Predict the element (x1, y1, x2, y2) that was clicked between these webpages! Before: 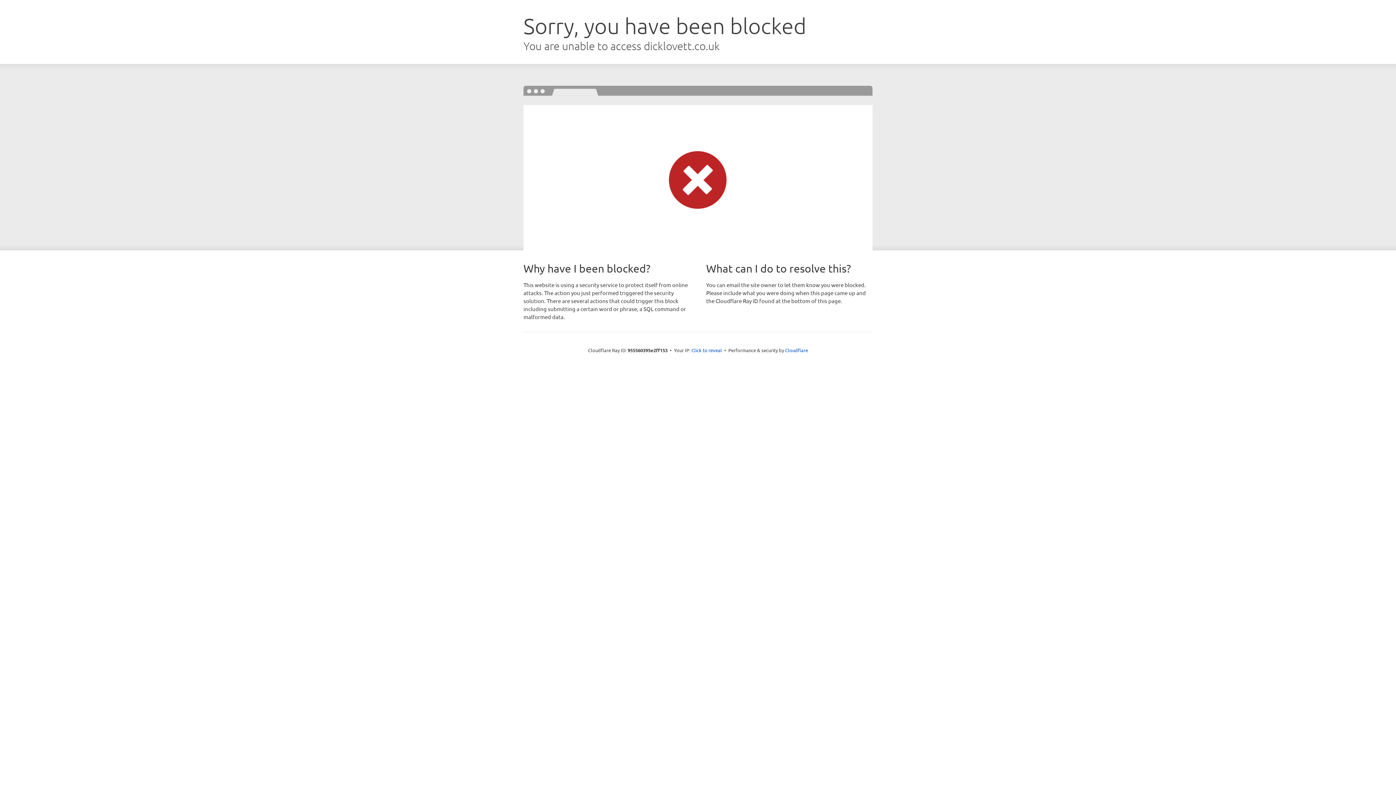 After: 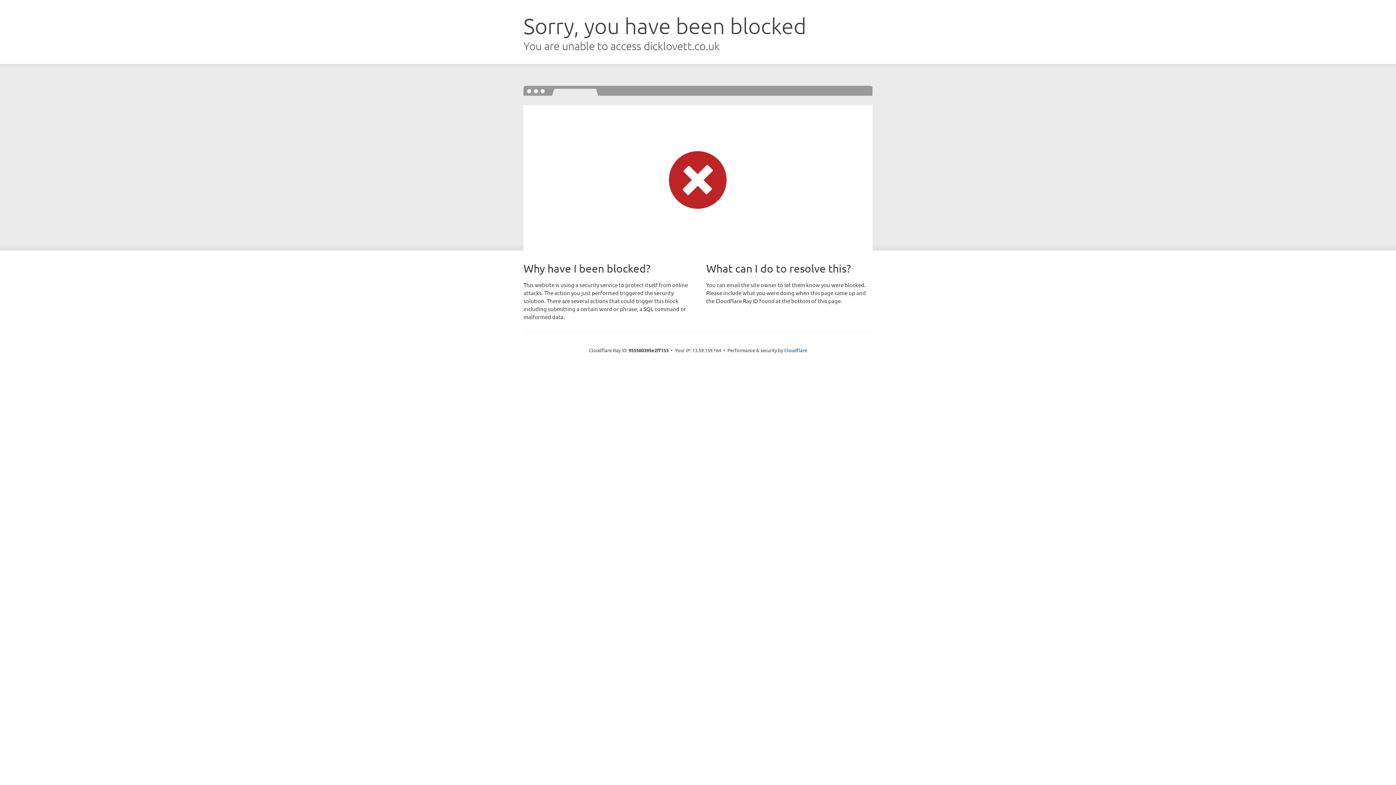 Action: label: Click to reveal bbox: (691, 346, 722, 353)